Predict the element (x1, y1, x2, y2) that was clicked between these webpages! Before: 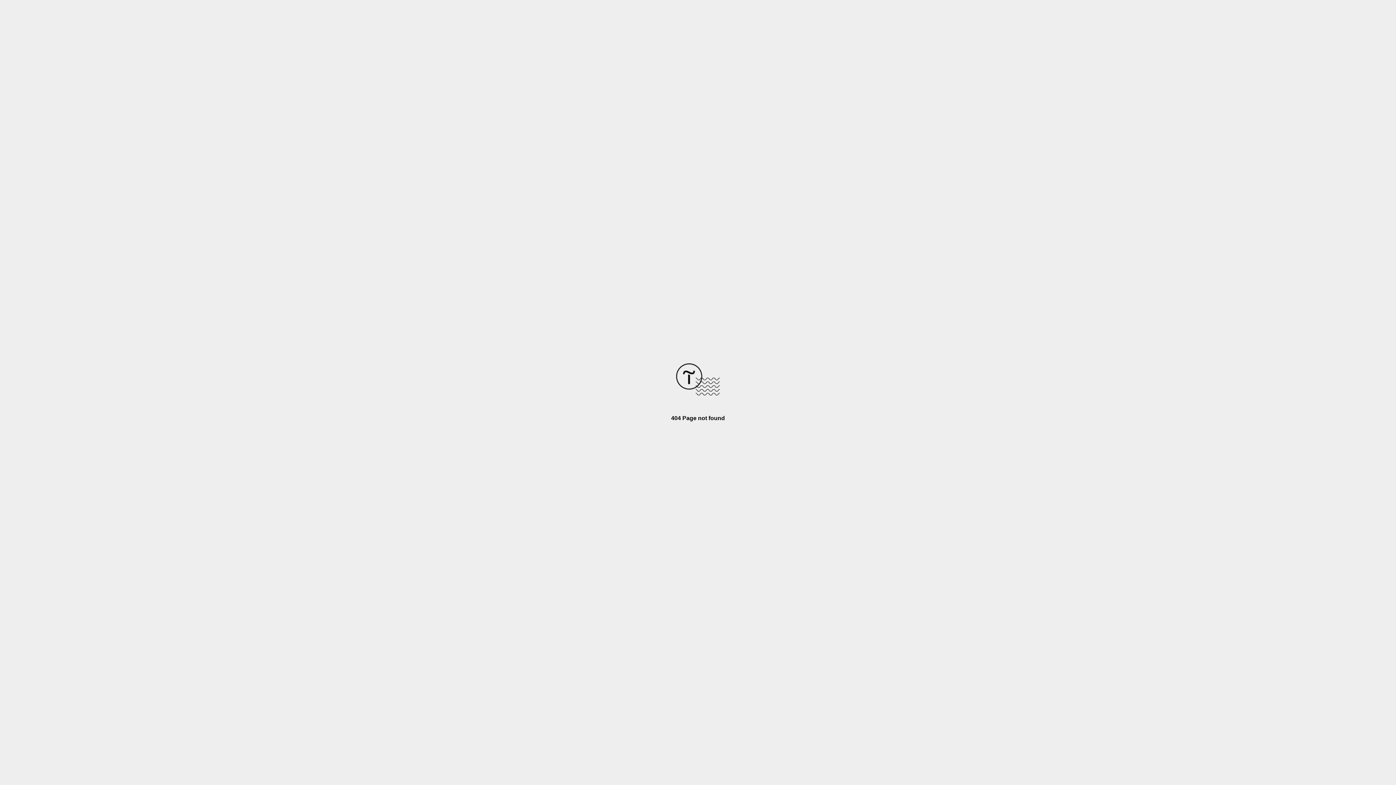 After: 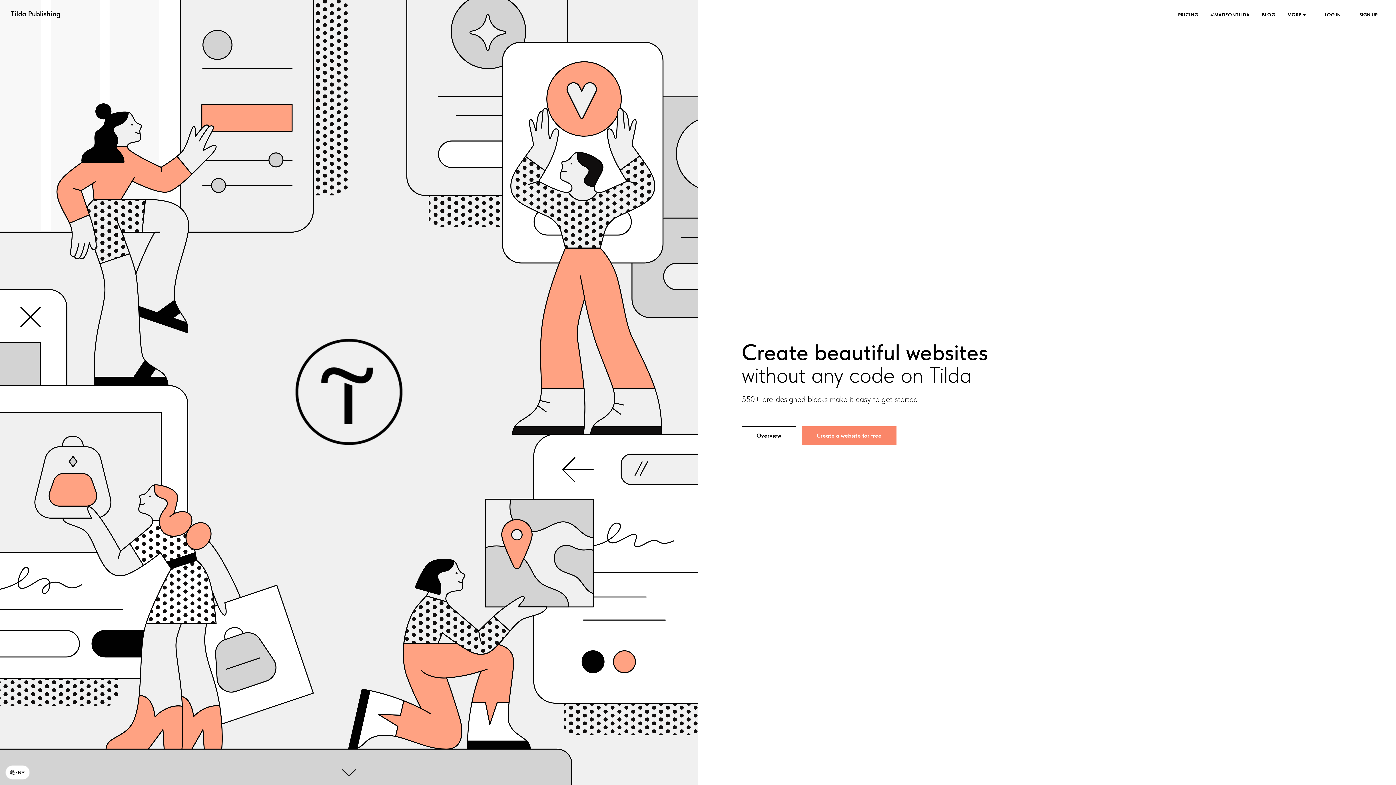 Action: bbox: (676, 390, 720, 396)